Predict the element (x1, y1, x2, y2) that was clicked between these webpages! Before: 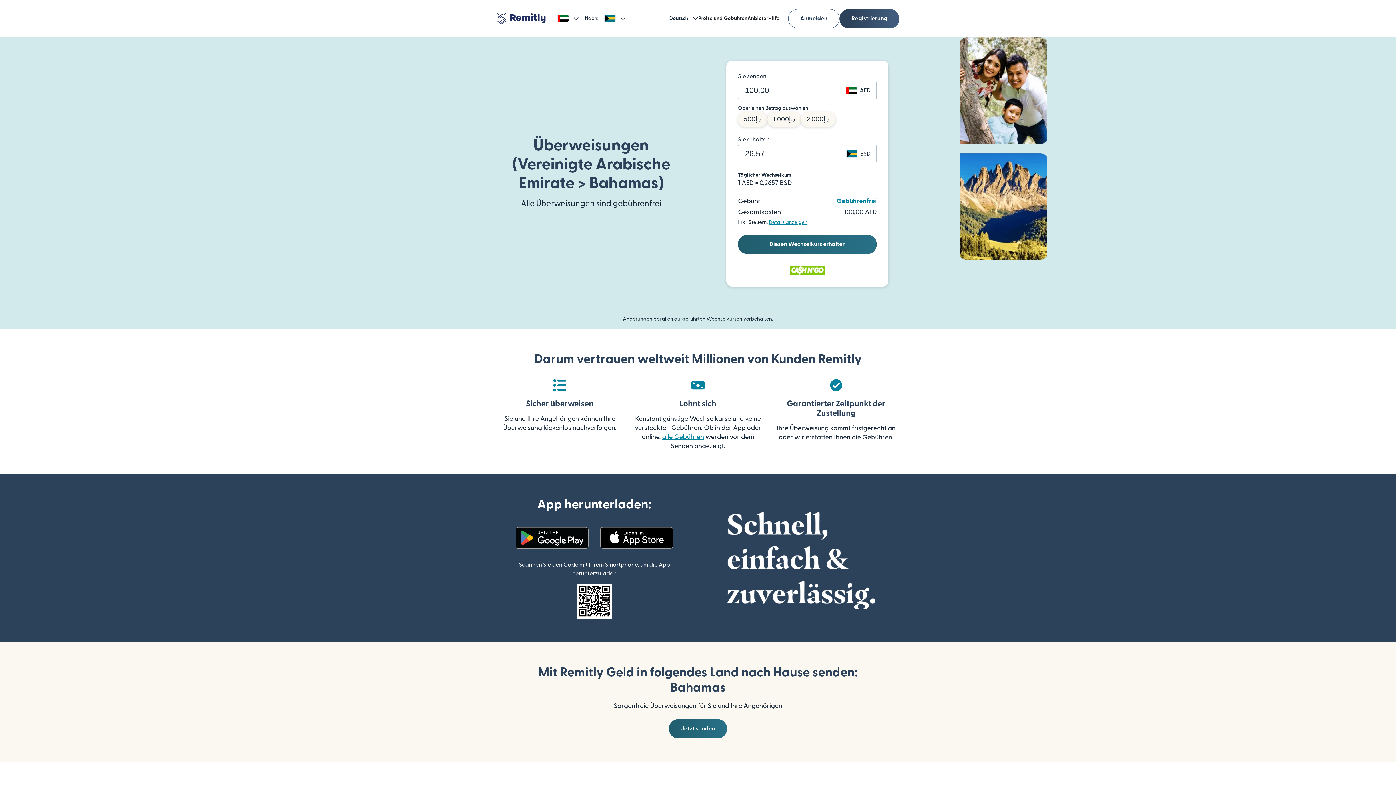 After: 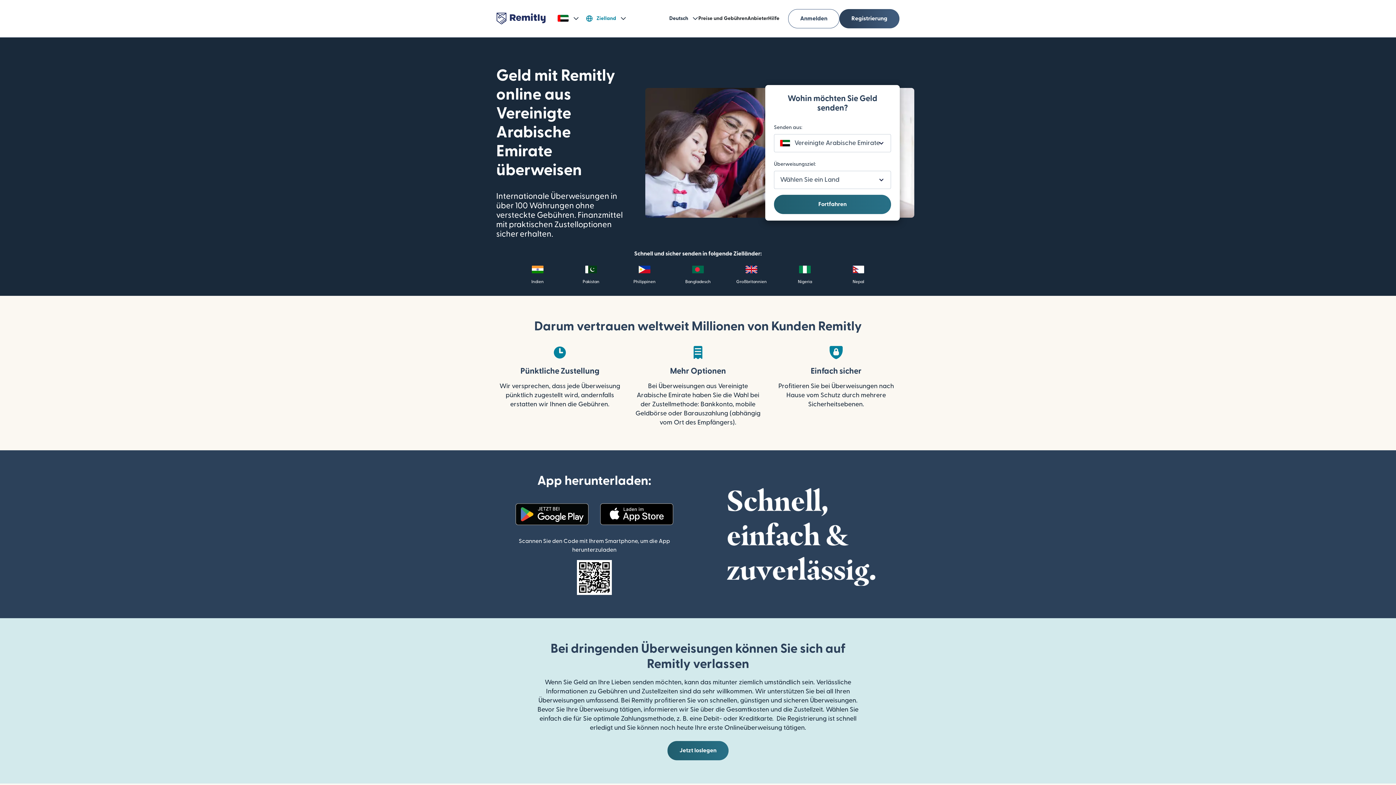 Action: bbox: (496, 12, 545, 24) label: Remitly